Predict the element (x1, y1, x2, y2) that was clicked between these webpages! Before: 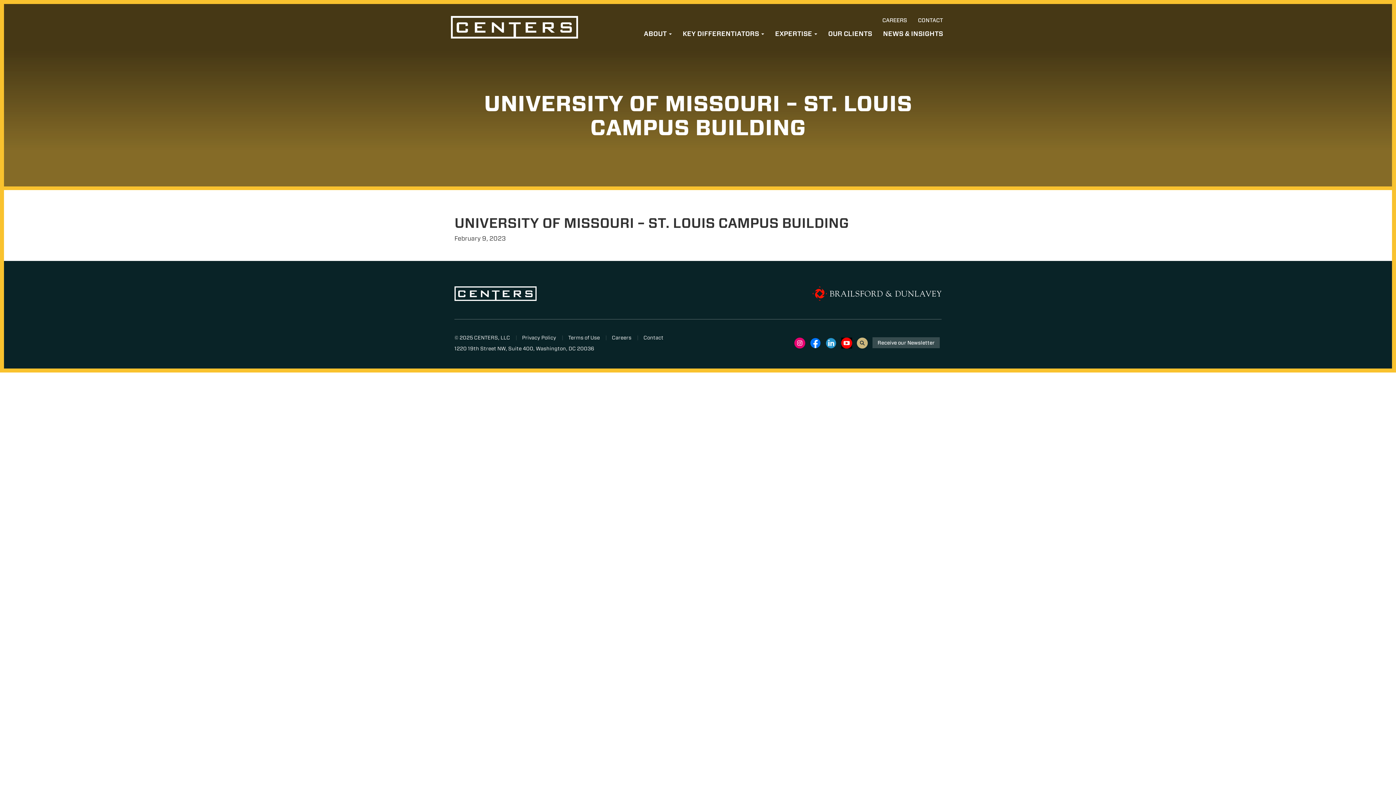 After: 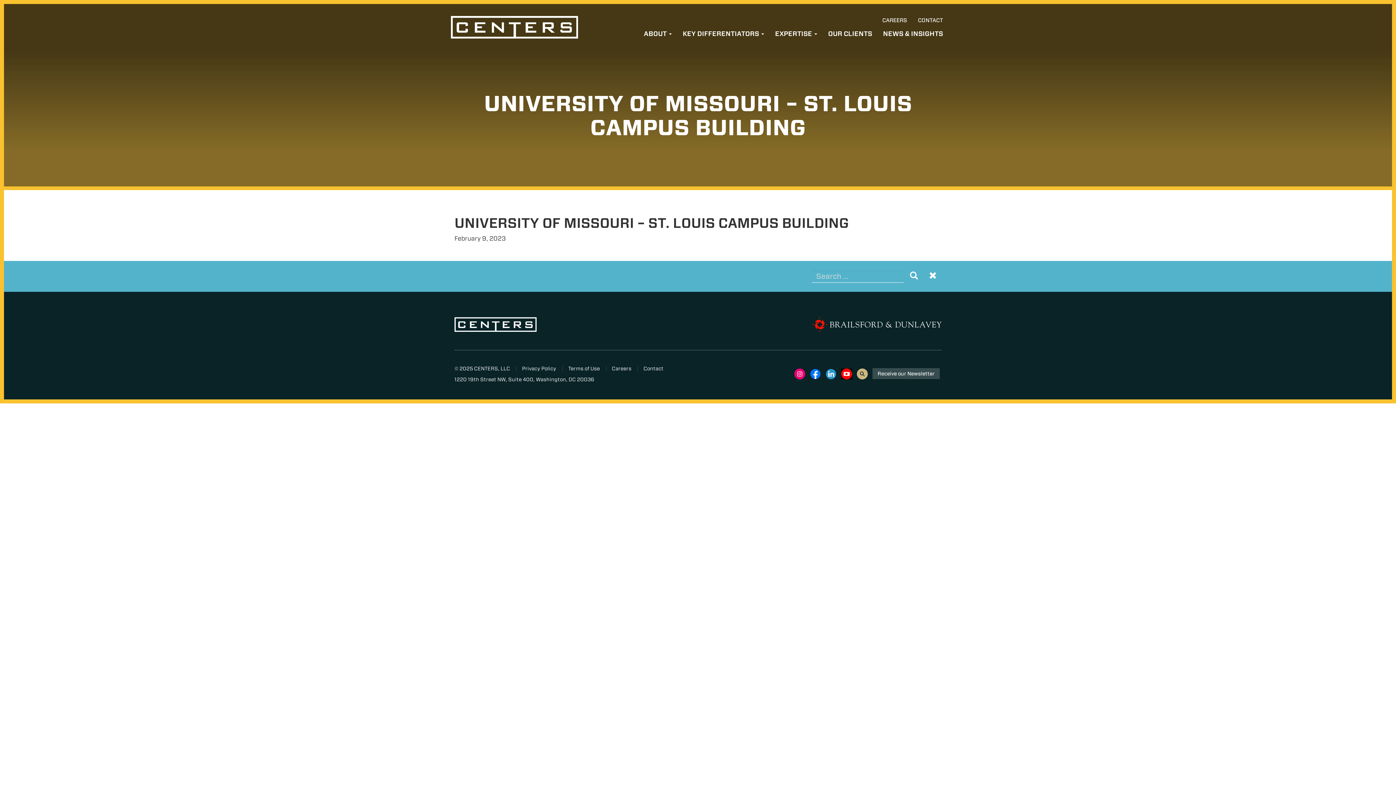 Action: bbox: (857, 339, 868, 345)